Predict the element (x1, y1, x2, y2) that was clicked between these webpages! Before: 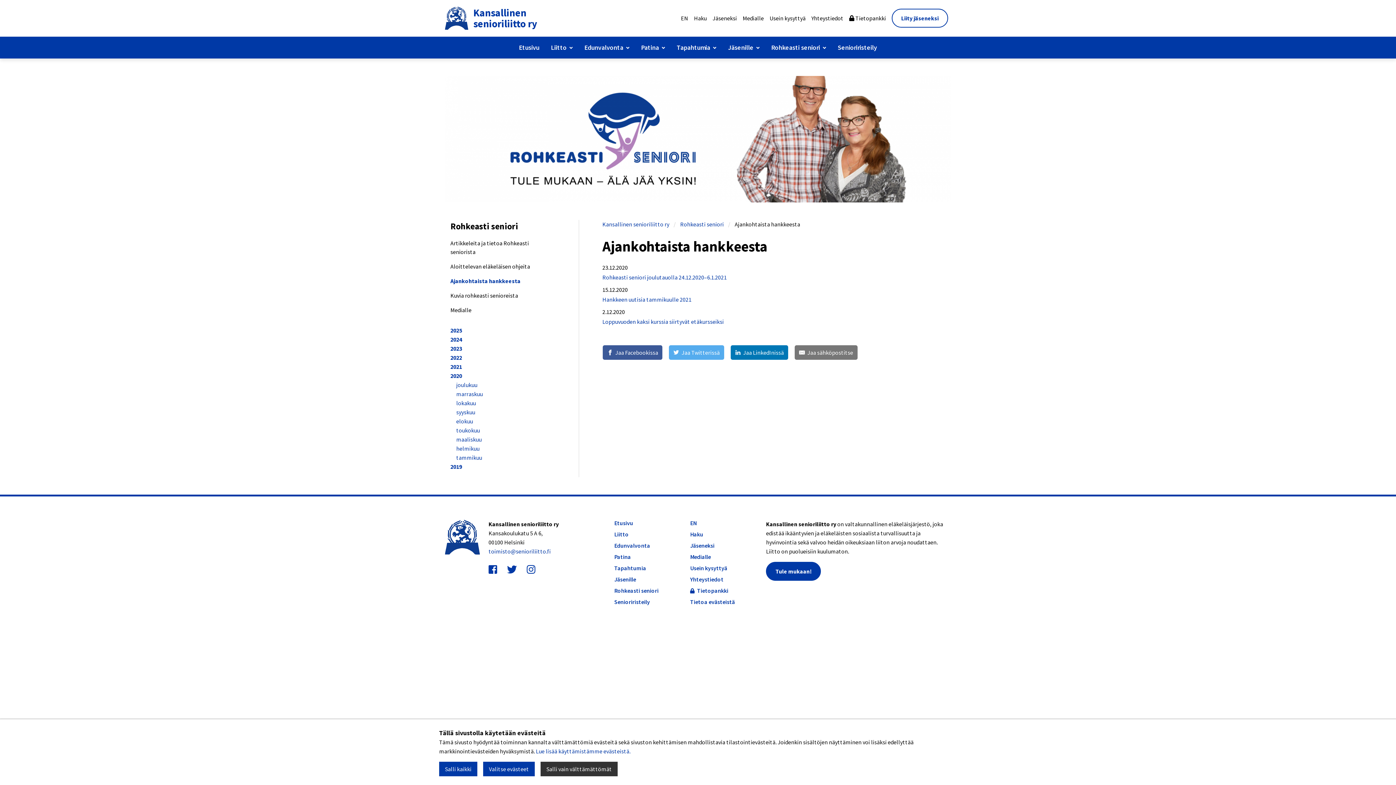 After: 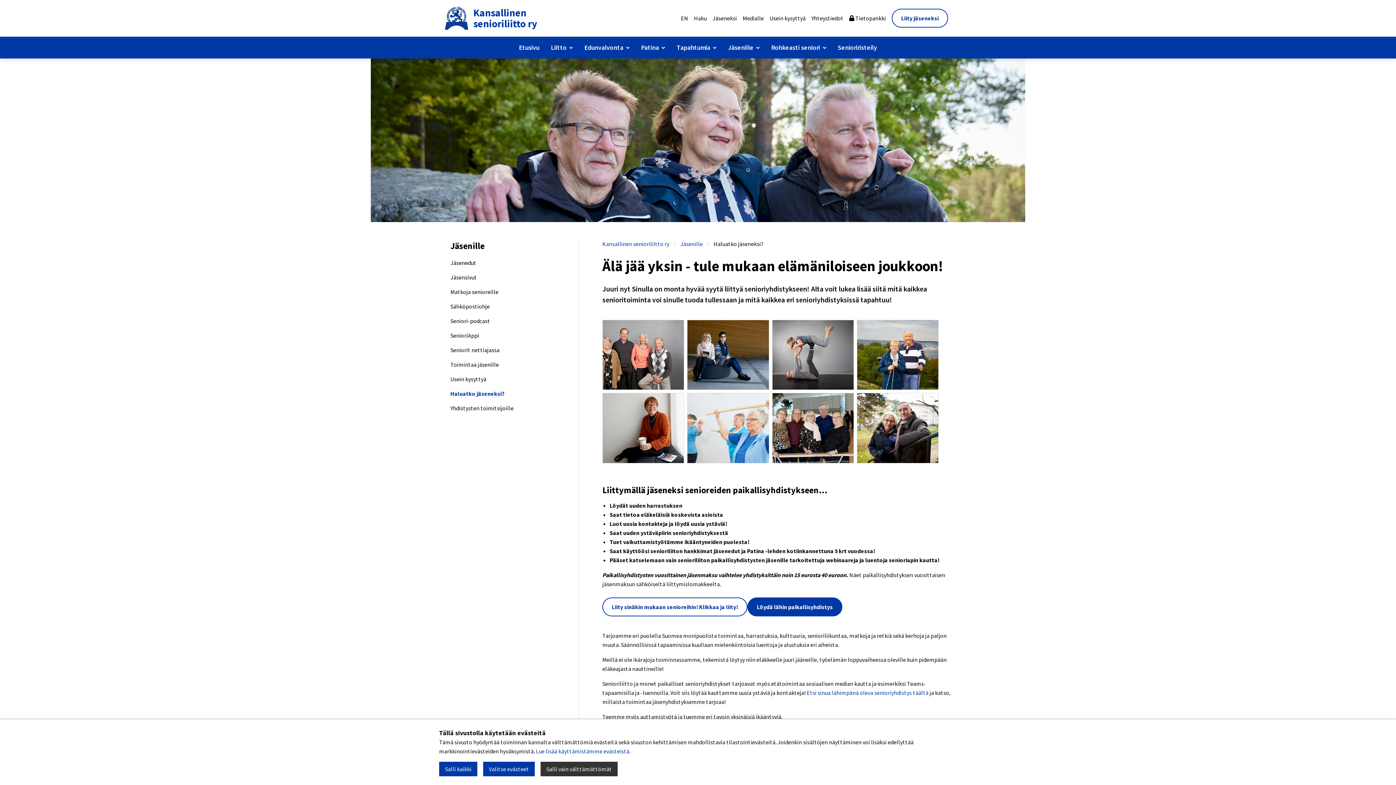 Action: bbox: (690, 542, 714, 549) label: Jäseneksi